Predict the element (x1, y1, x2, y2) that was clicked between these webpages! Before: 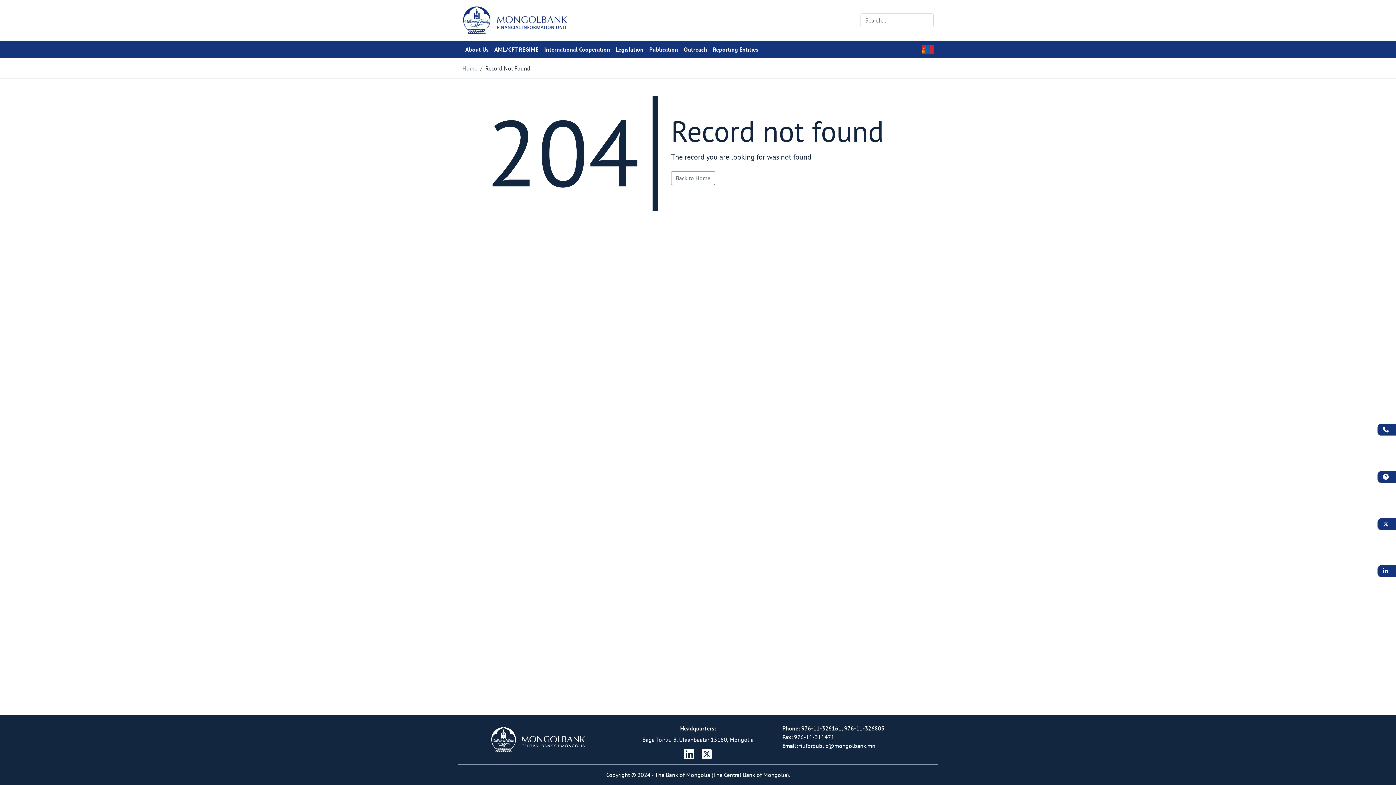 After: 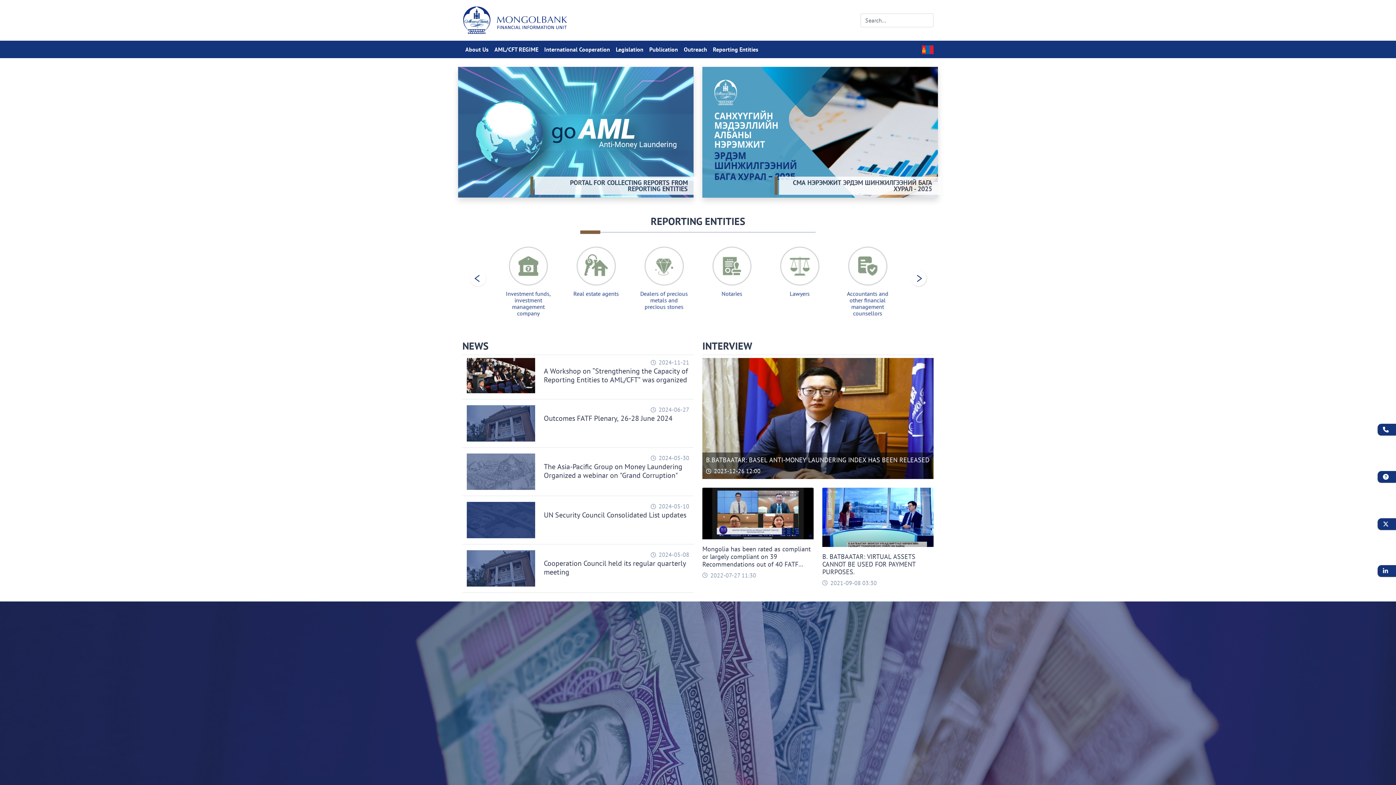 Action: label: Back to Home bbox: (671, 171, 715, 185)